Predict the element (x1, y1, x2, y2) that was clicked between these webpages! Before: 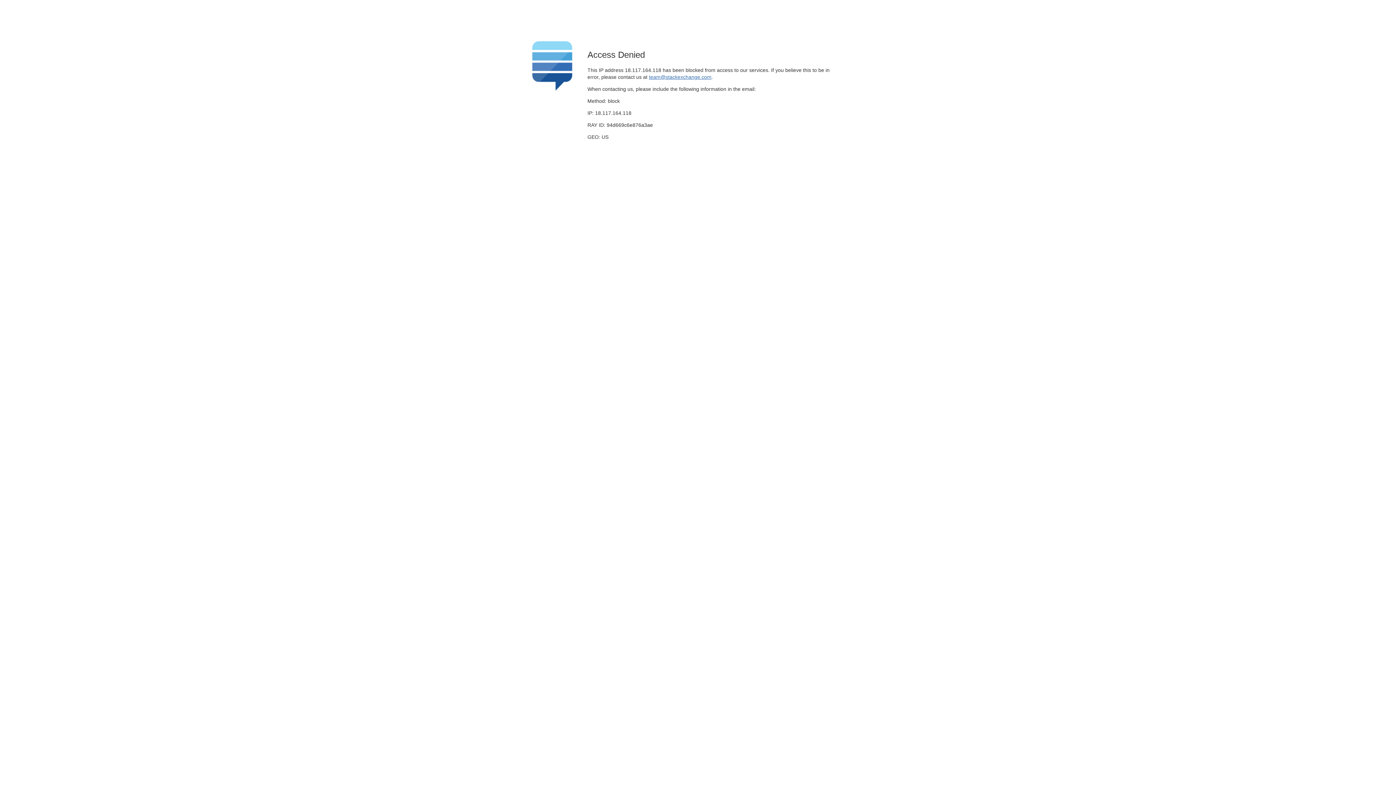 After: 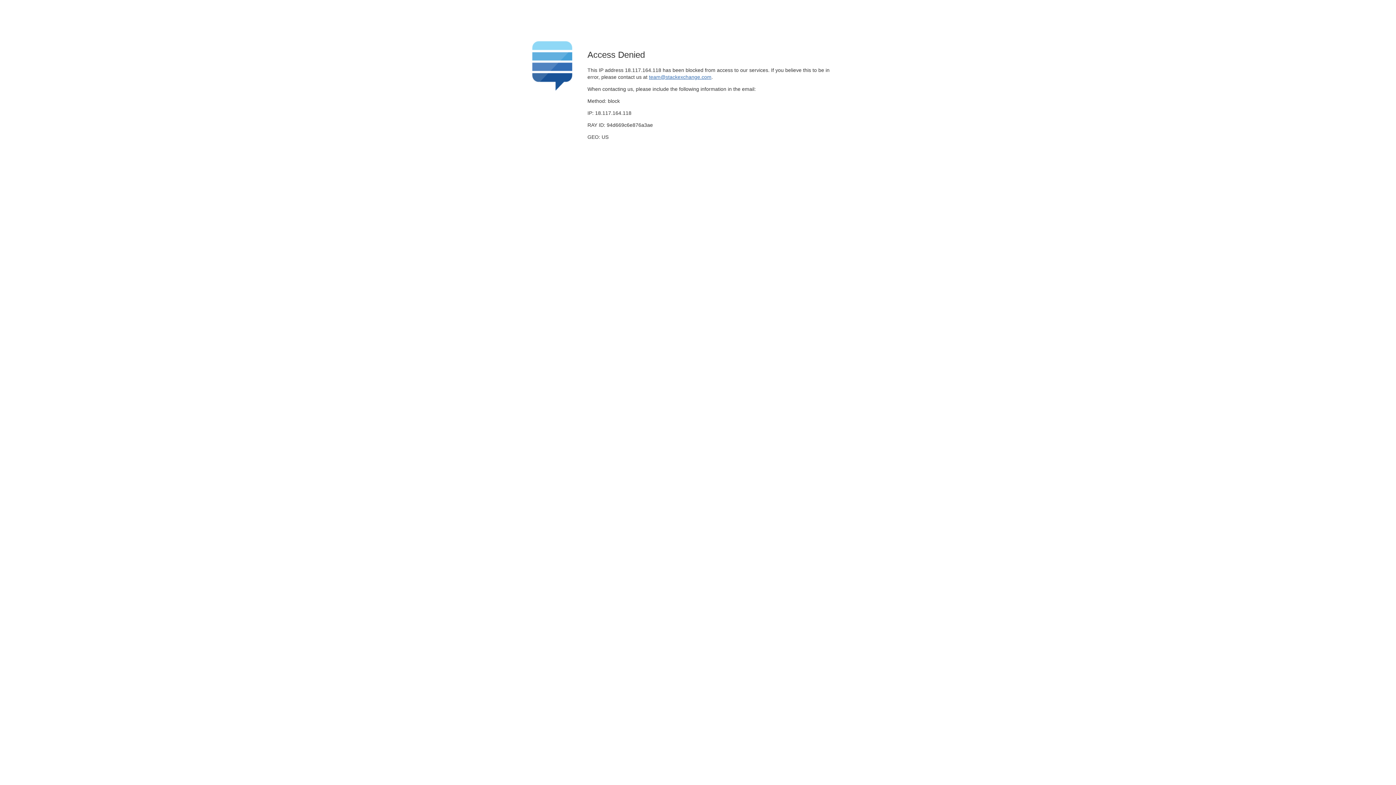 Action: bbox: (649, 74, 711, 79) label: team@stackexchange.com